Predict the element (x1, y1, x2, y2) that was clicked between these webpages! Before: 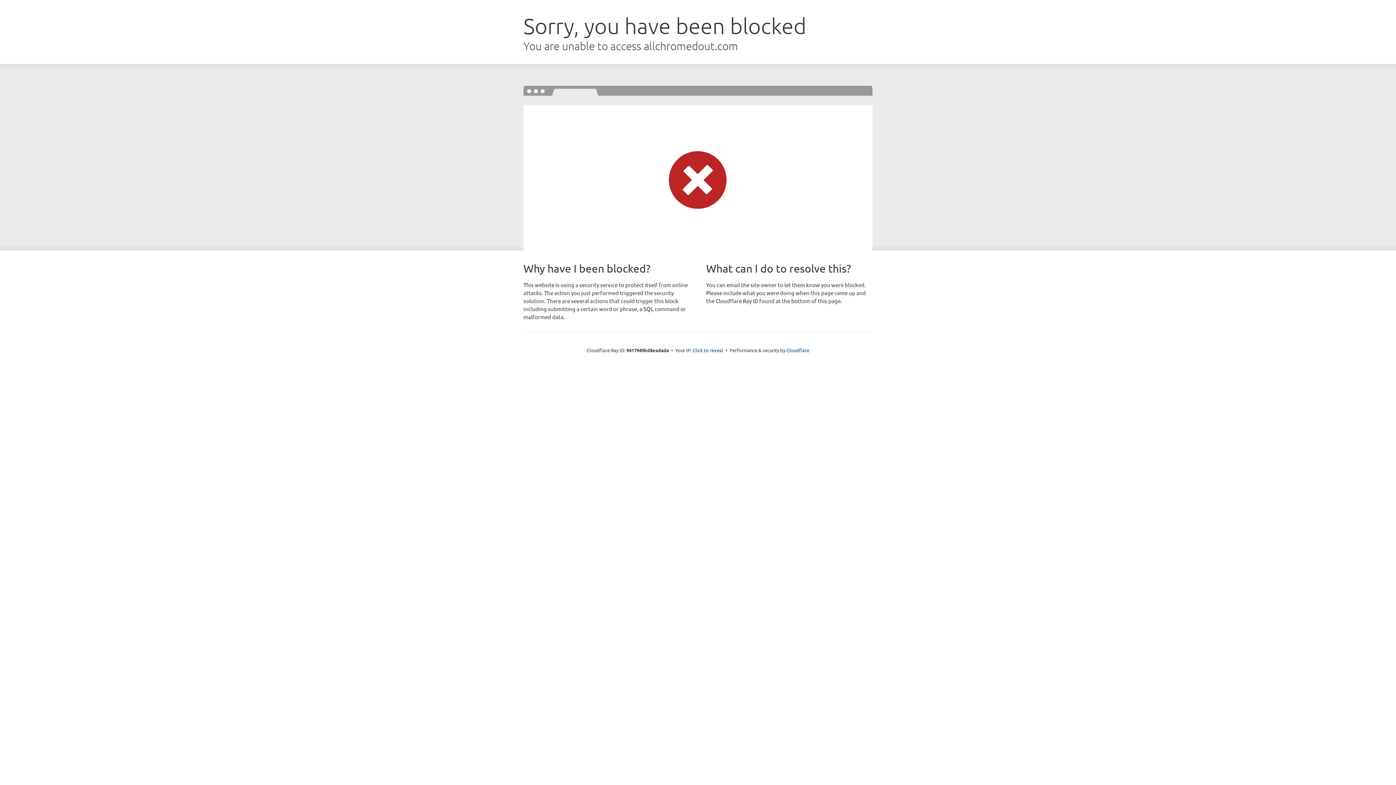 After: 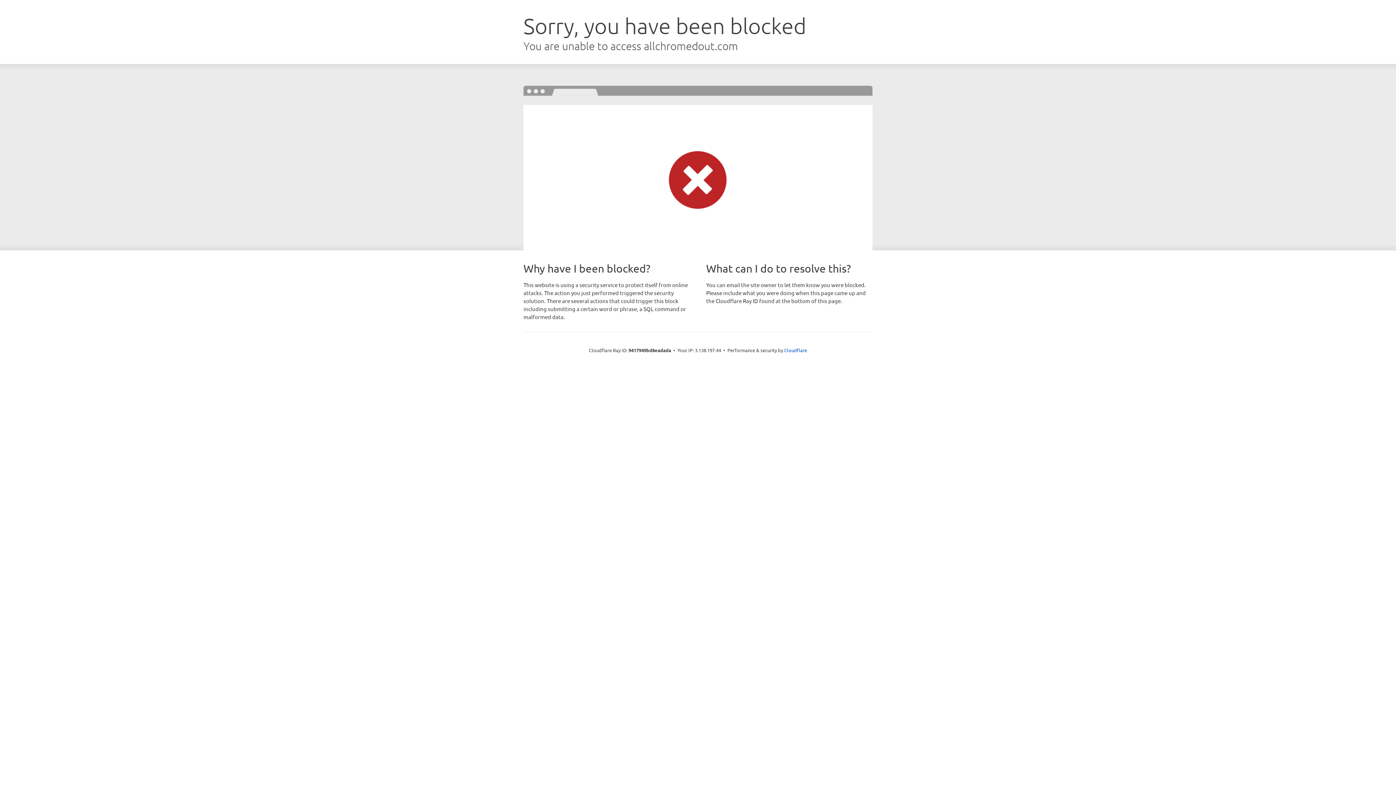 Action: bbox: (692, 346, 723, 353) label: Click to reveal